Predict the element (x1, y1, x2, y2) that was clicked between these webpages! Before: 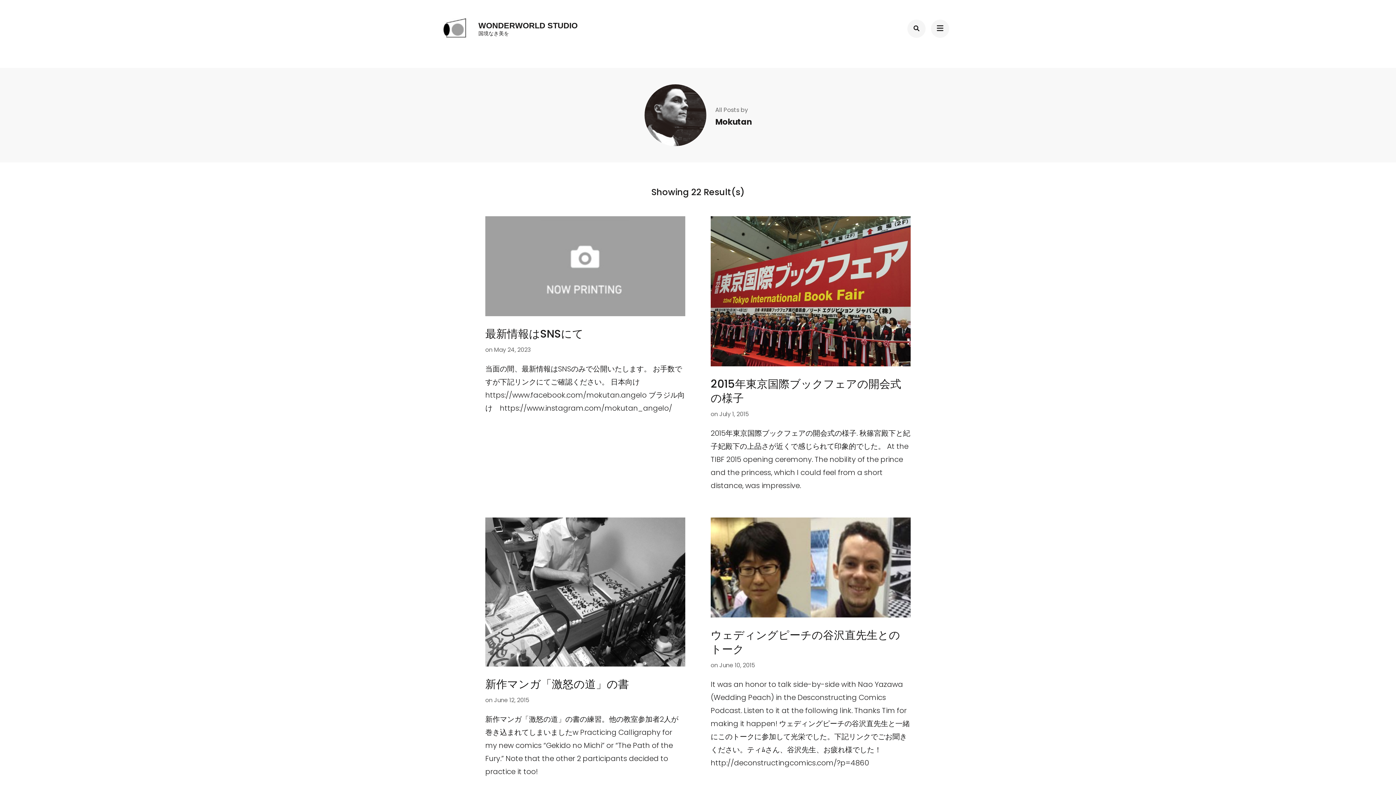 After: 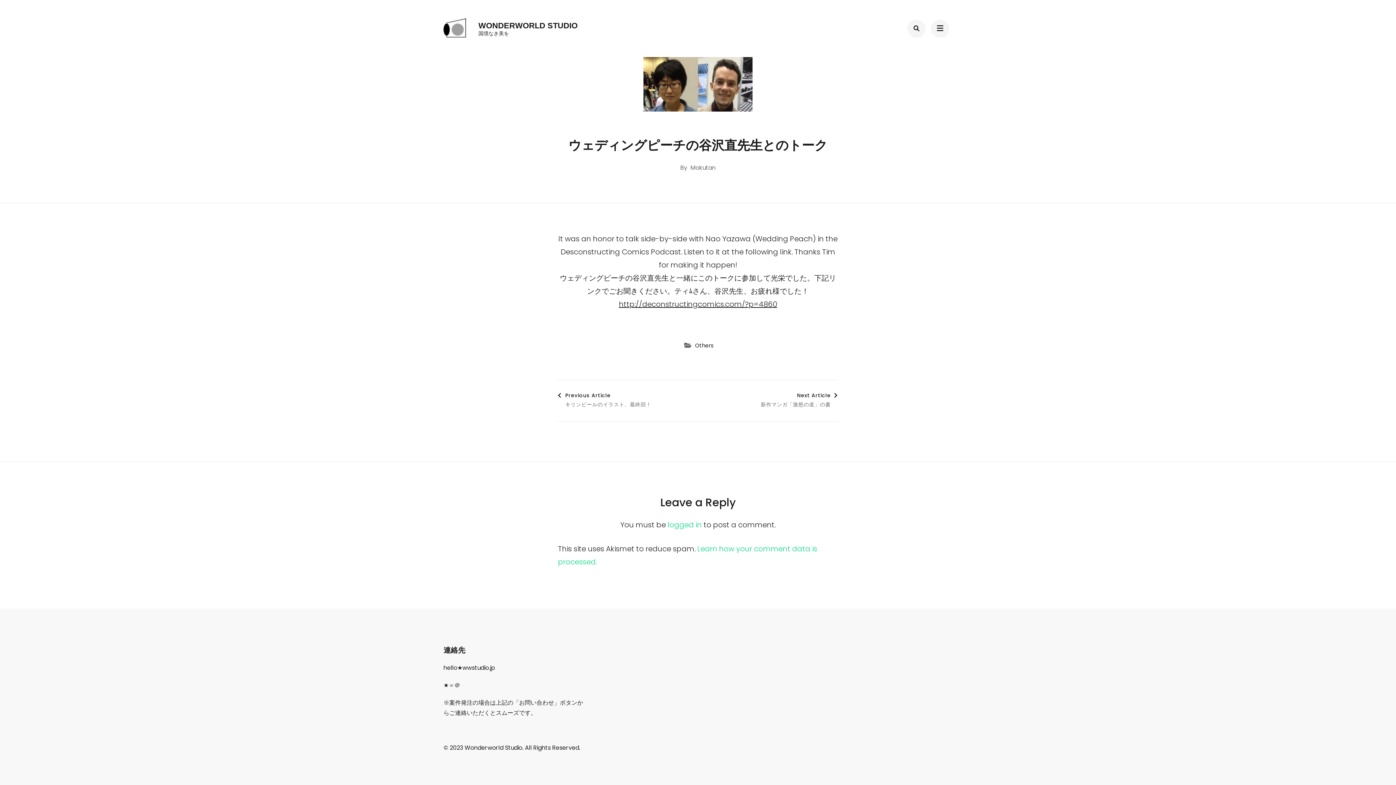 Action: bbox: (710, 627, 900, 657) label: ウェディングピーチの谷沢直先生とのトーク